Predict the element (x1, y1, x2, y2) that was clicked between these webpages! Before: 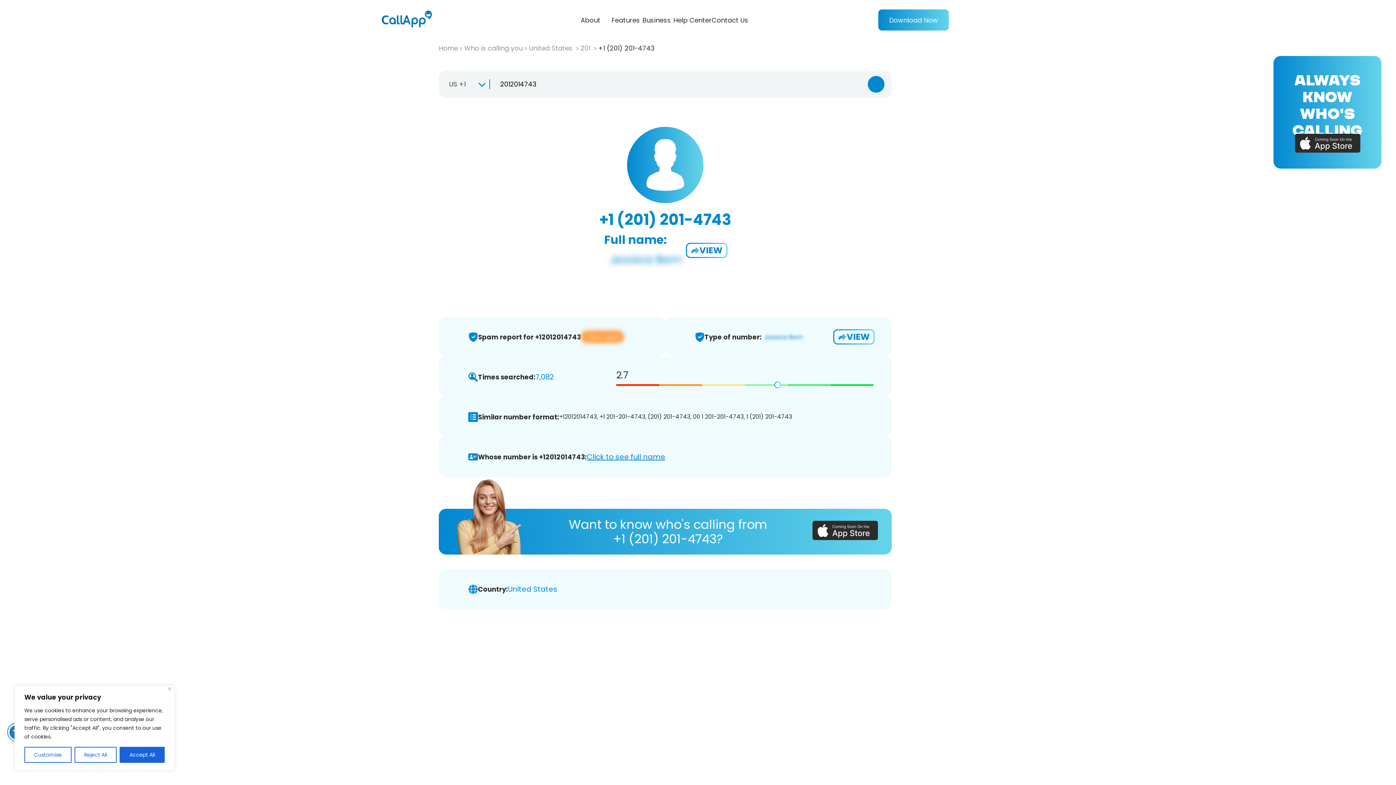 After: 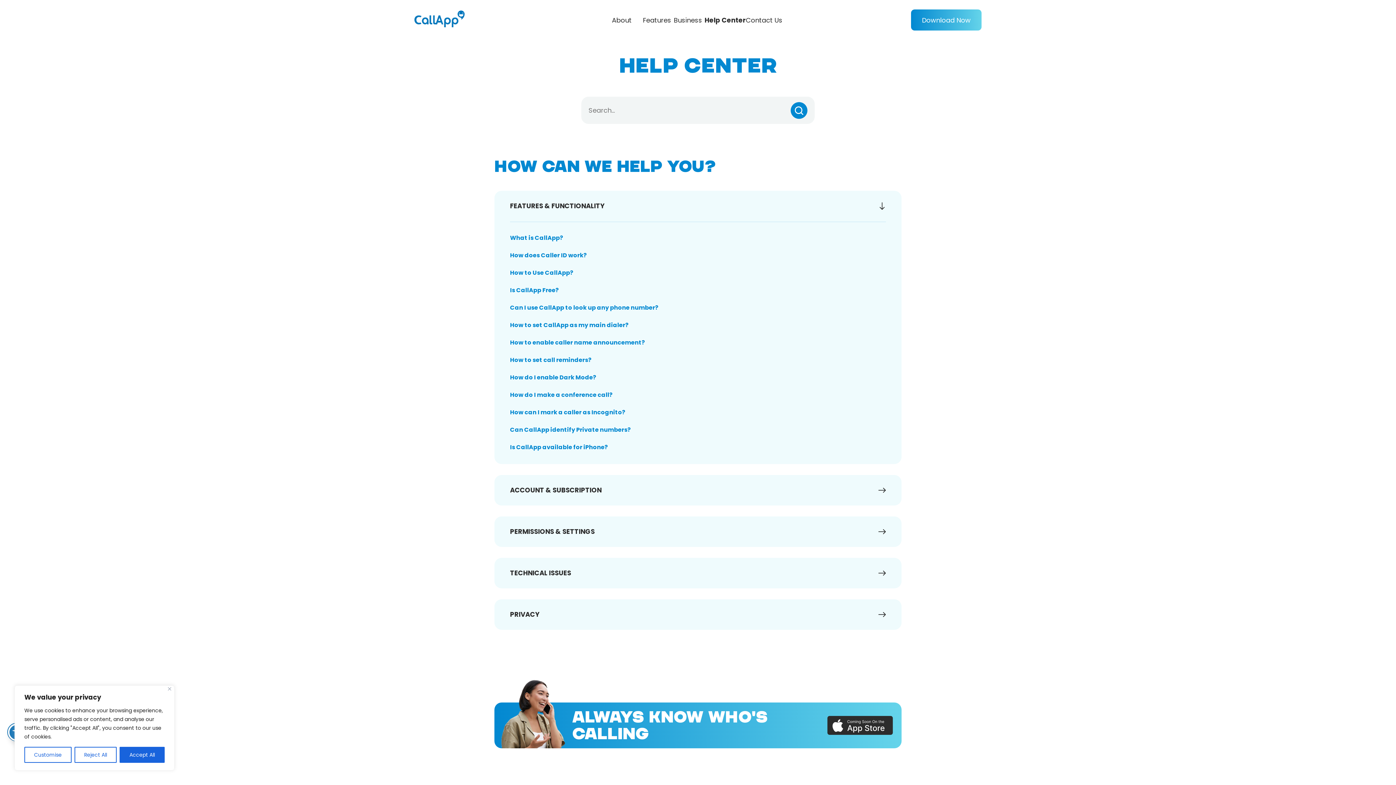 Action: label: Help Center bbox: (673, 15, 711, 24)